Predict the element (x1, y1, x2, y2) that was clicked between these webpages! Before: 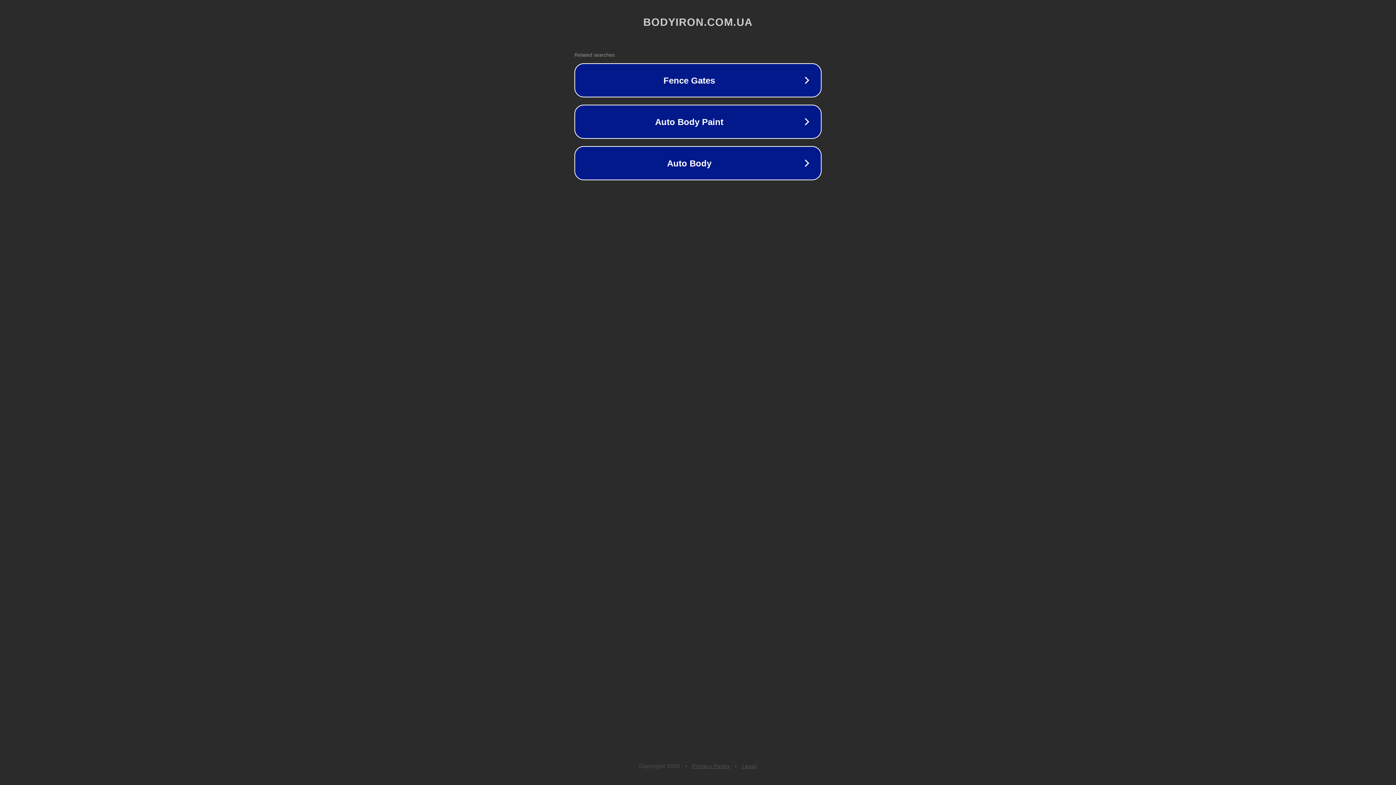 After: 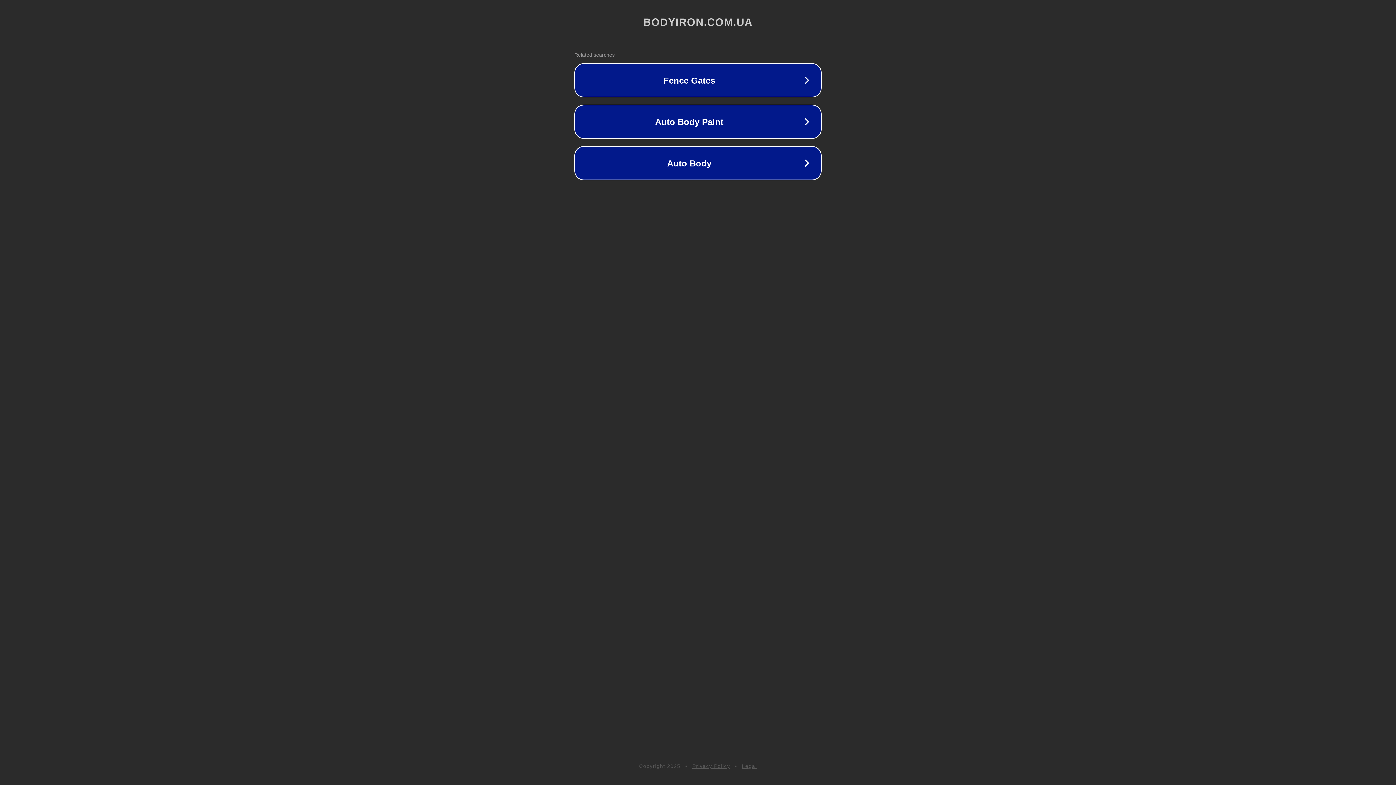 Action: bbox: (742, 763, 757, 769) label: Legal